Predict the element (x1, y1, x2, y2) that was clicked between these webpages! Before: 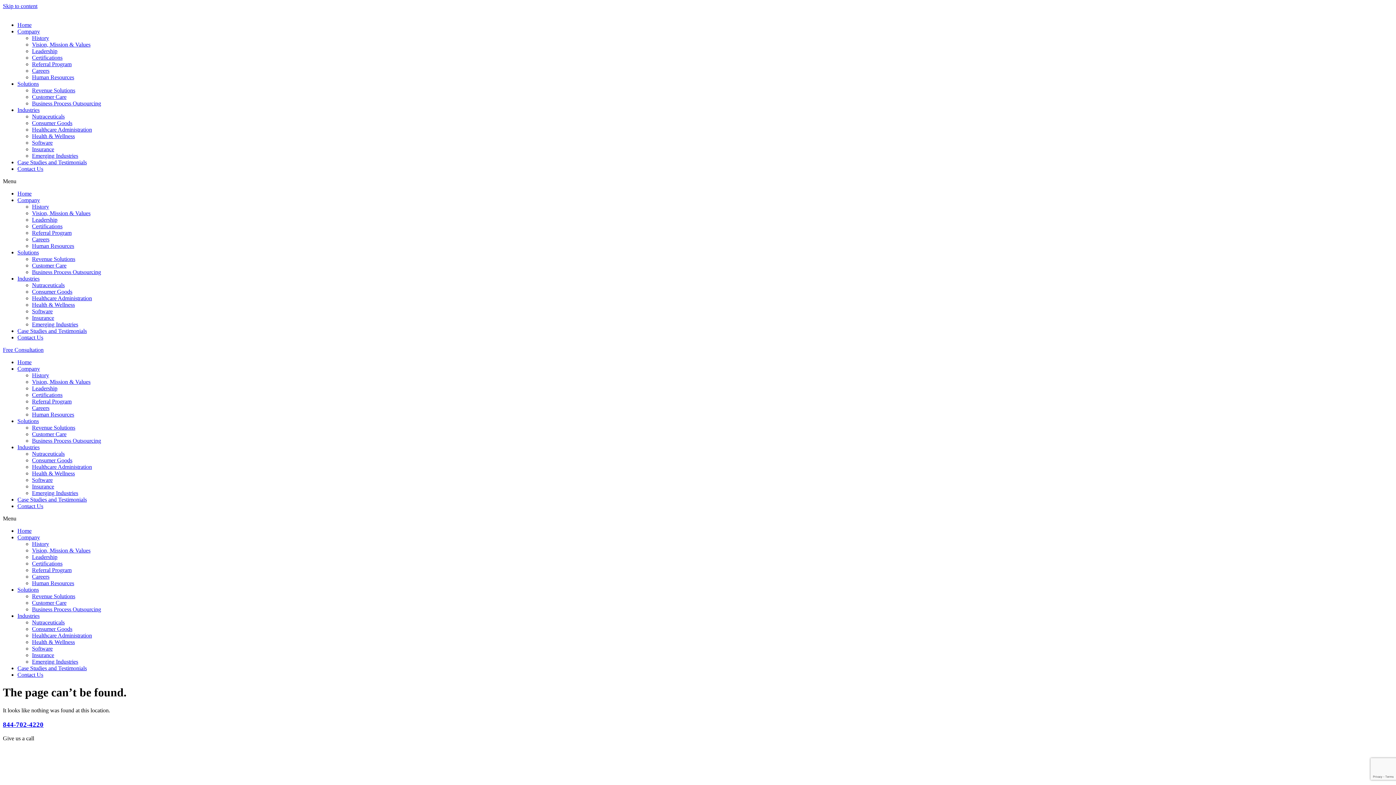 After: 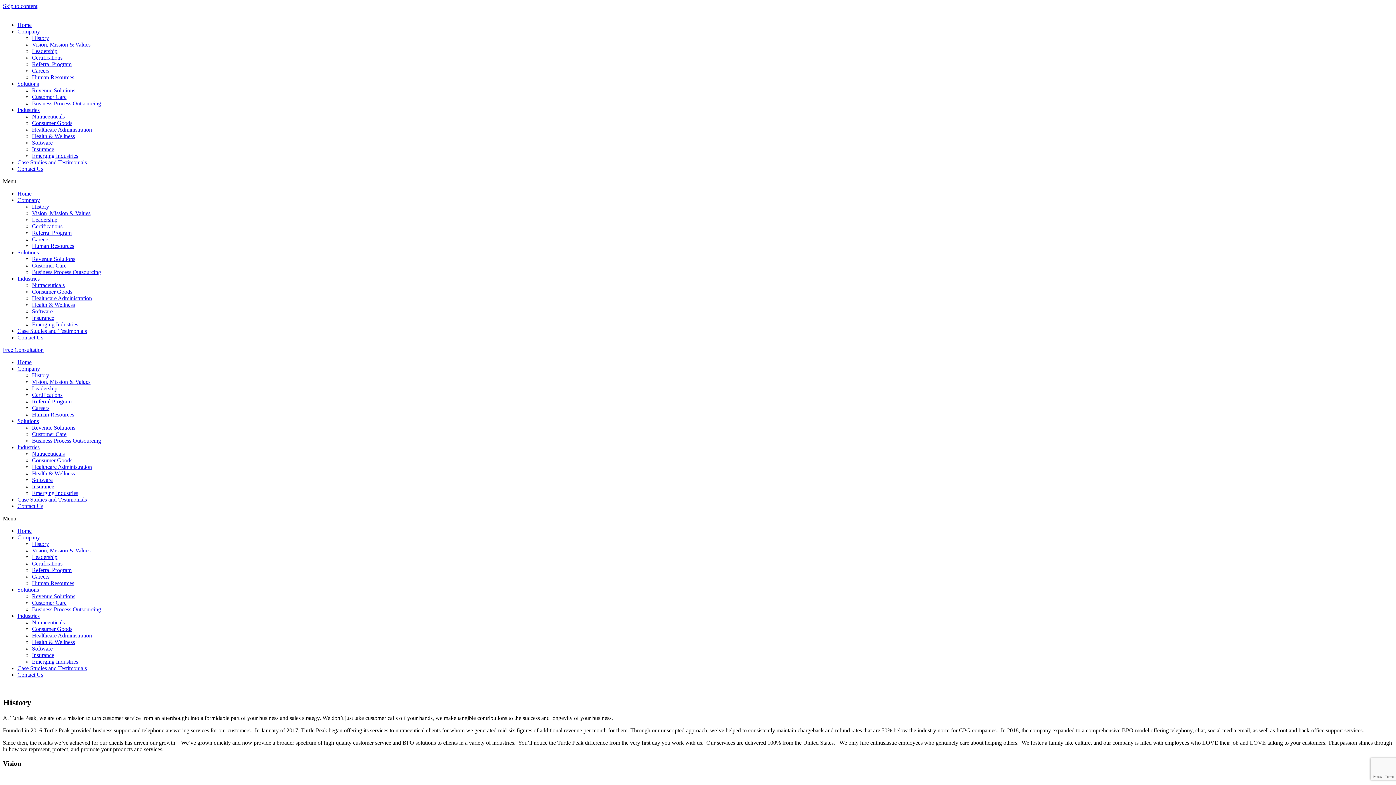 Action: bbox: (17, 365, 40, 372) label: Company